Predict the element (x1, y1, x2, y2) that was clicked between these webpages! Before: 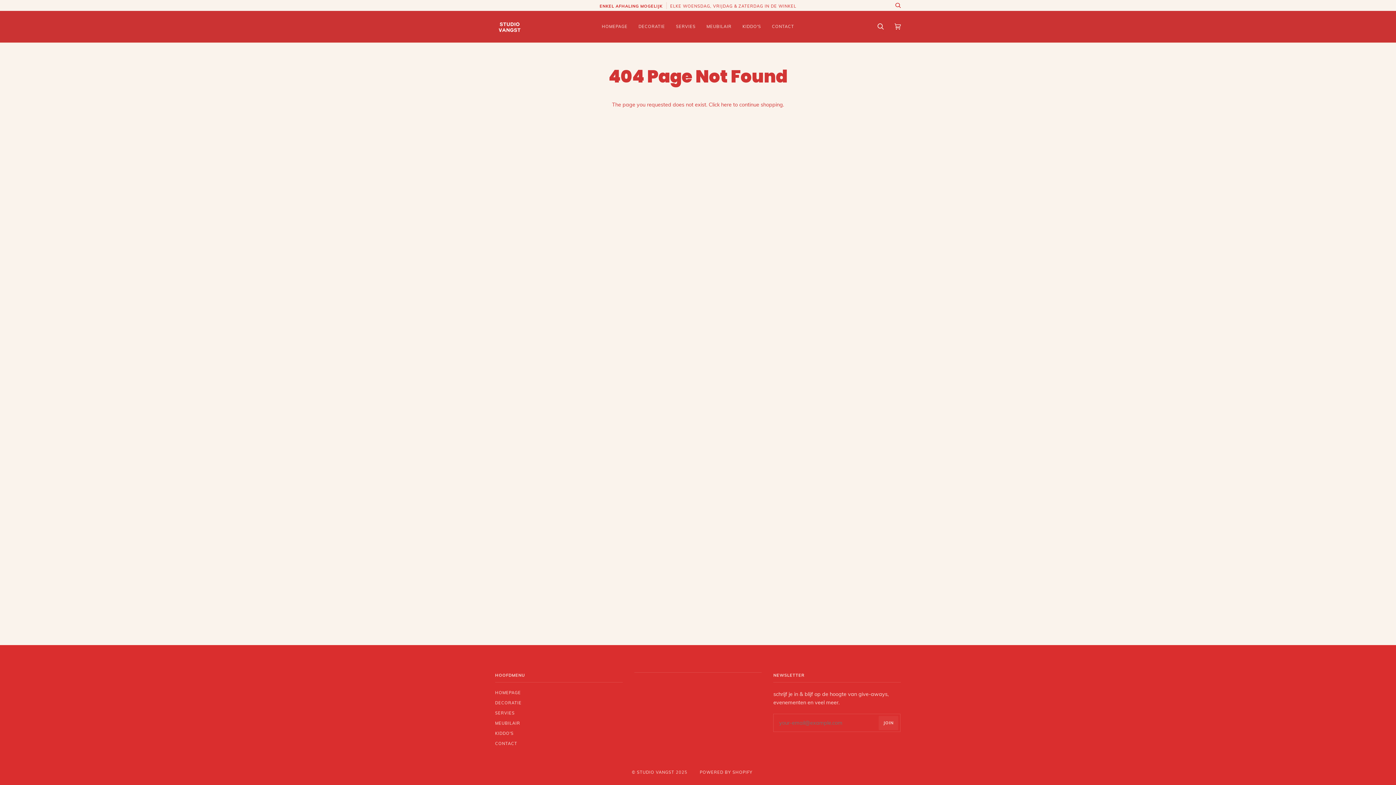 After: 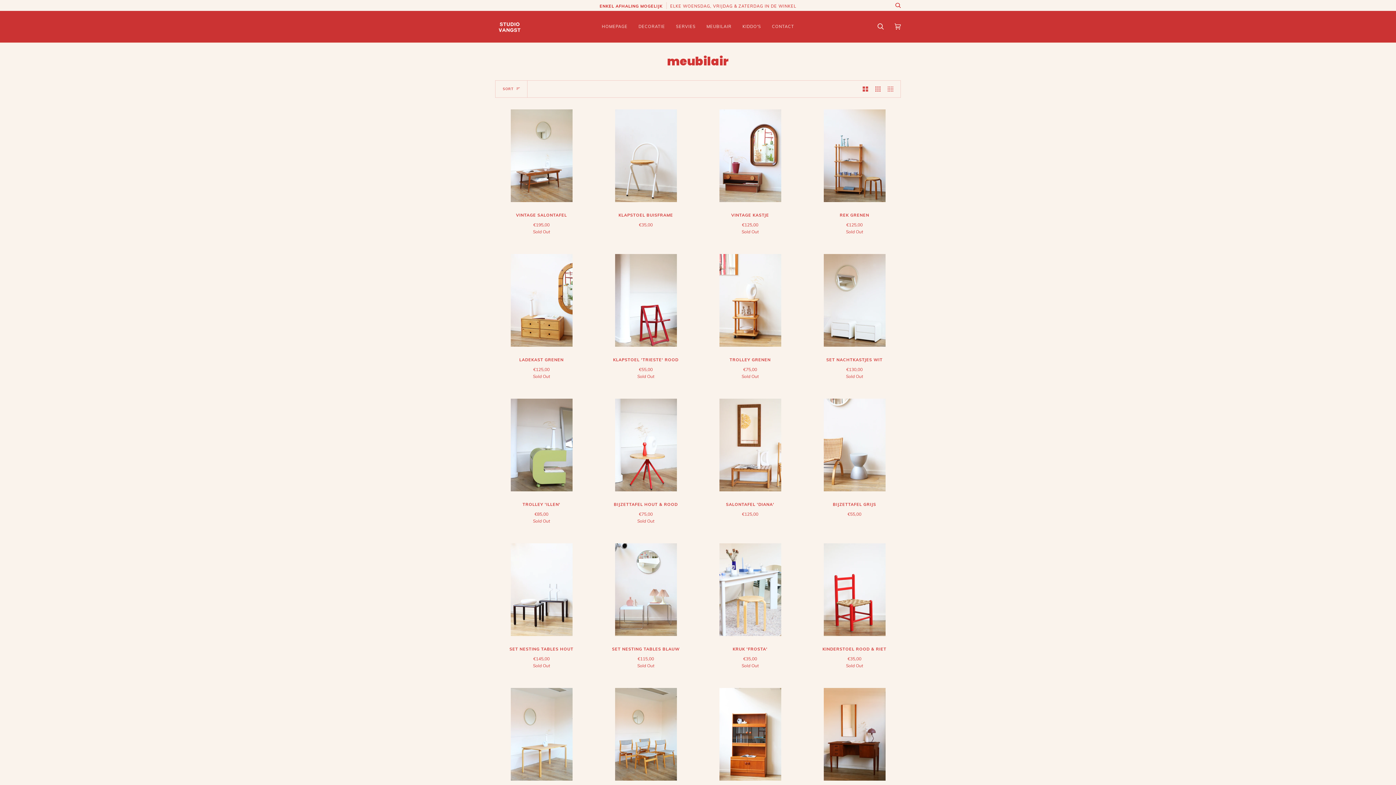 Action: label: MEUBILAIR bbox: (701, 10, 737, 42)